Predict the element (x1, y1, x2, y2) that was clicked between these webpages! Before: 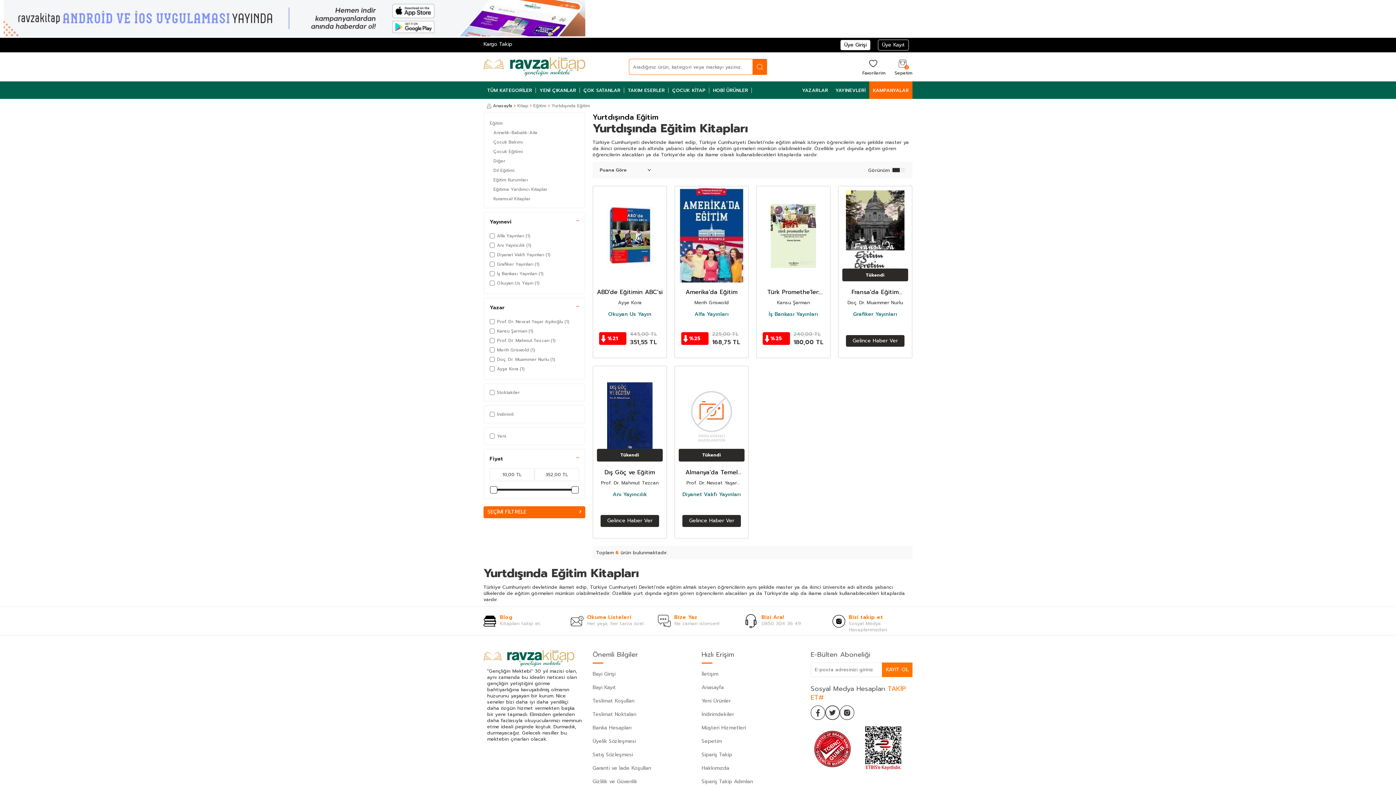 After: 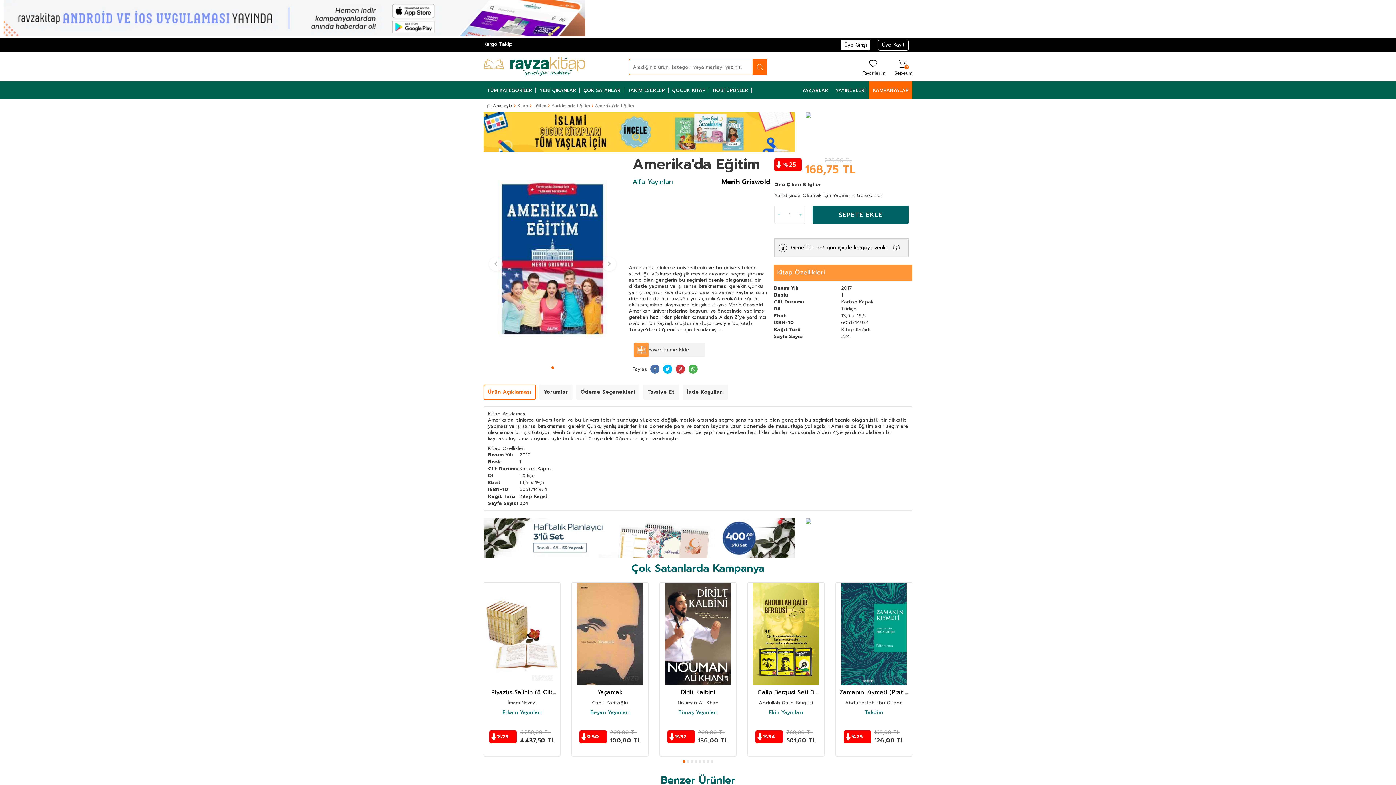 Action: label: Amerika'da Eğitim bbox: (678, 288, 744, 296)